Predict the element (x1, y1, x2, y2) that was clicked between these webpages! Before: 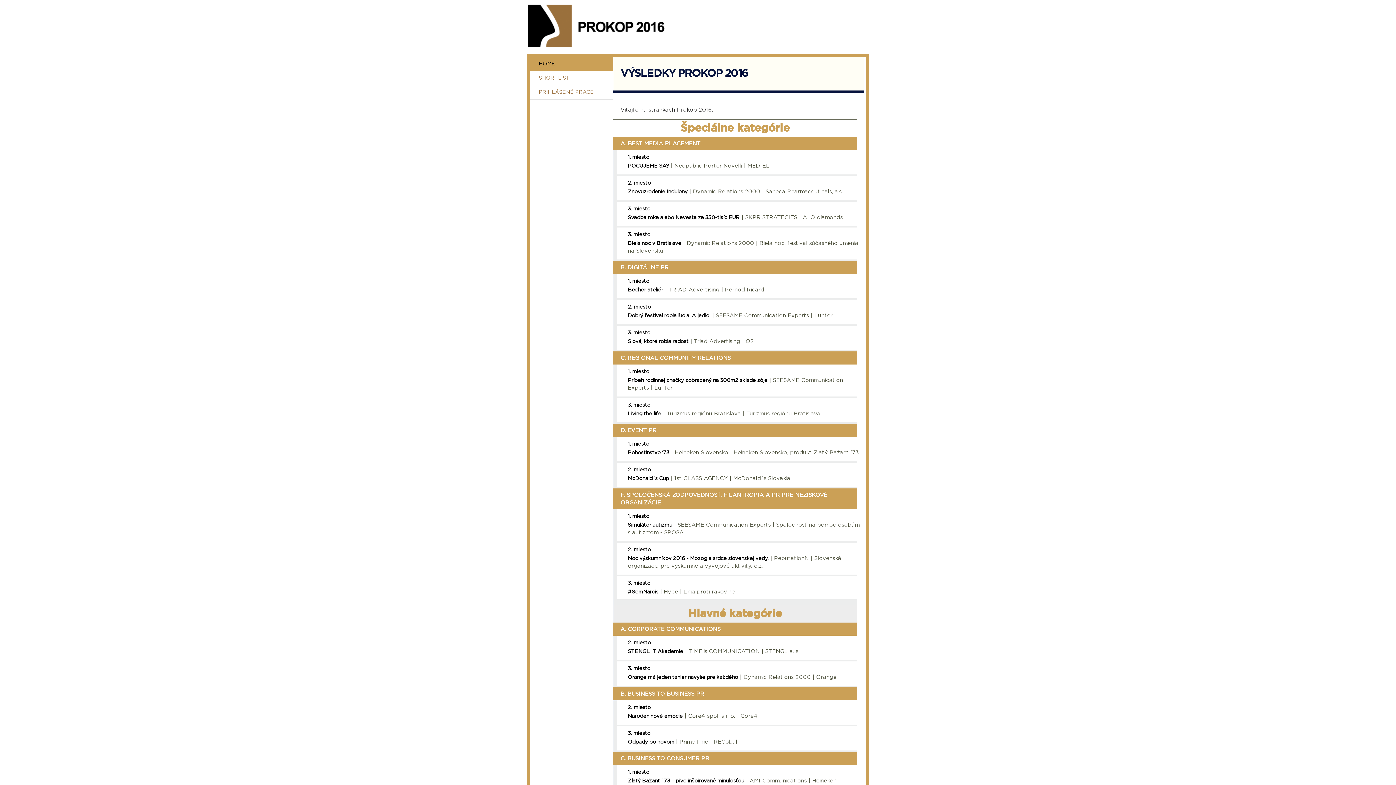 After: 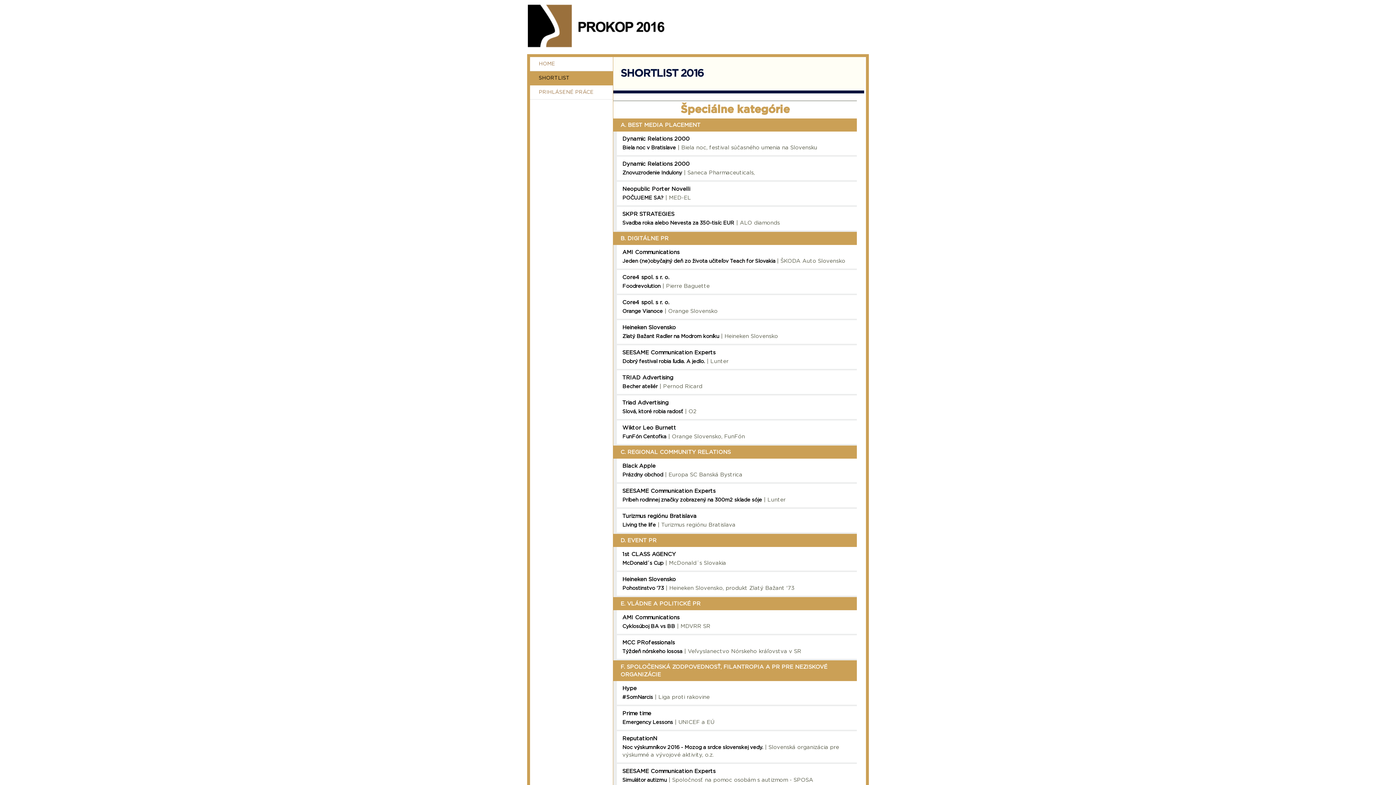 Action: bbox: (530, 71, 613, 85) label: SHORTLIST